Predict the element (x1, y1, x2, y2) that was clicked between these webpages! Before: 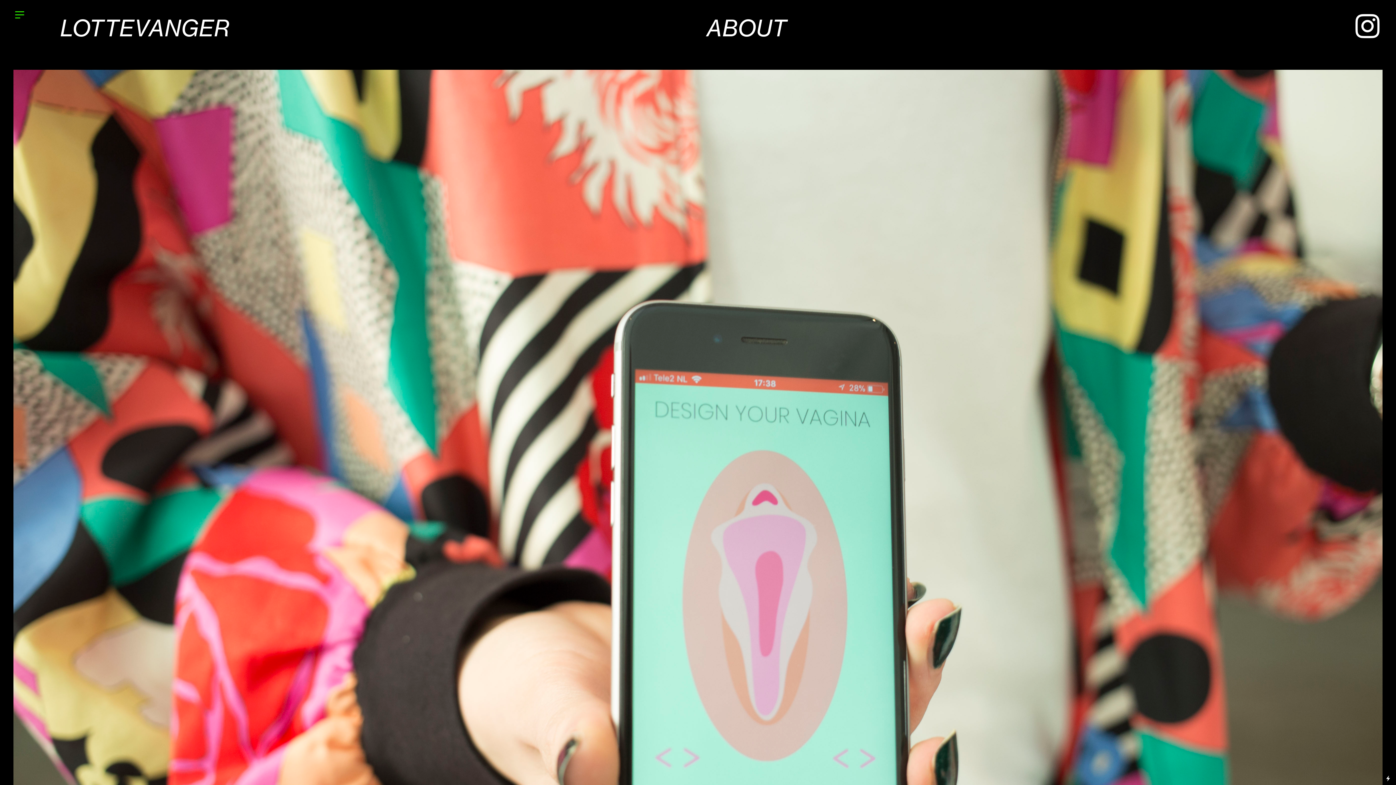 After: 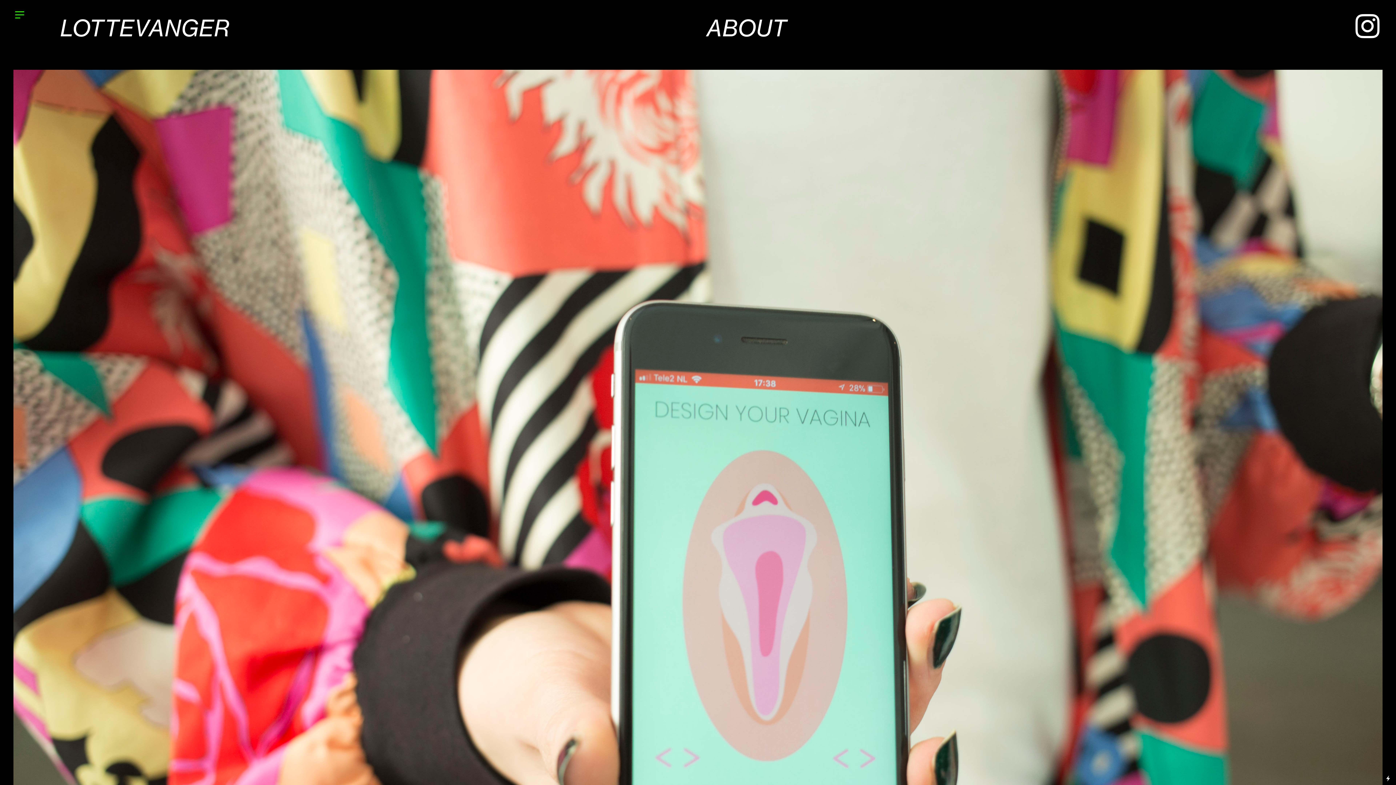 Action: bbox: (1384, 773, 1392, 781)